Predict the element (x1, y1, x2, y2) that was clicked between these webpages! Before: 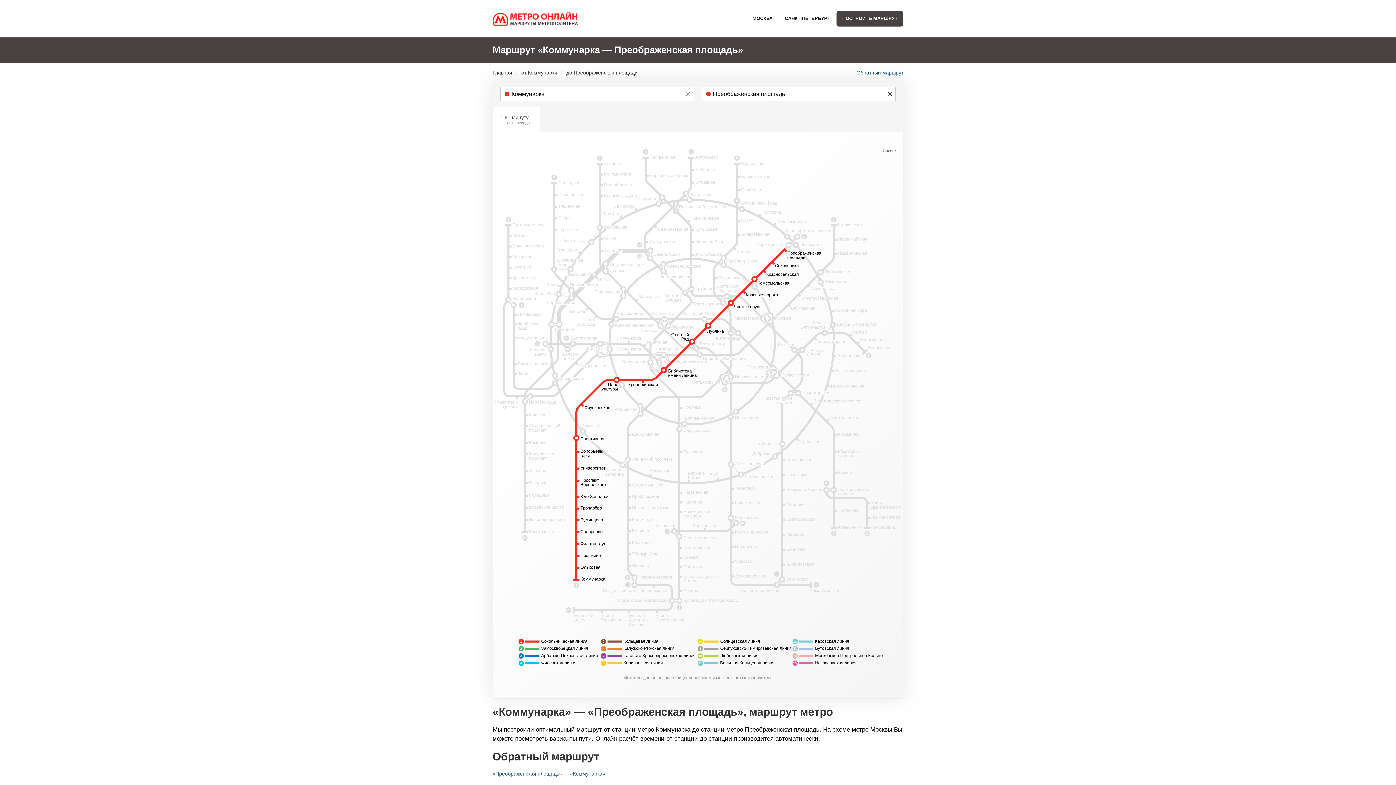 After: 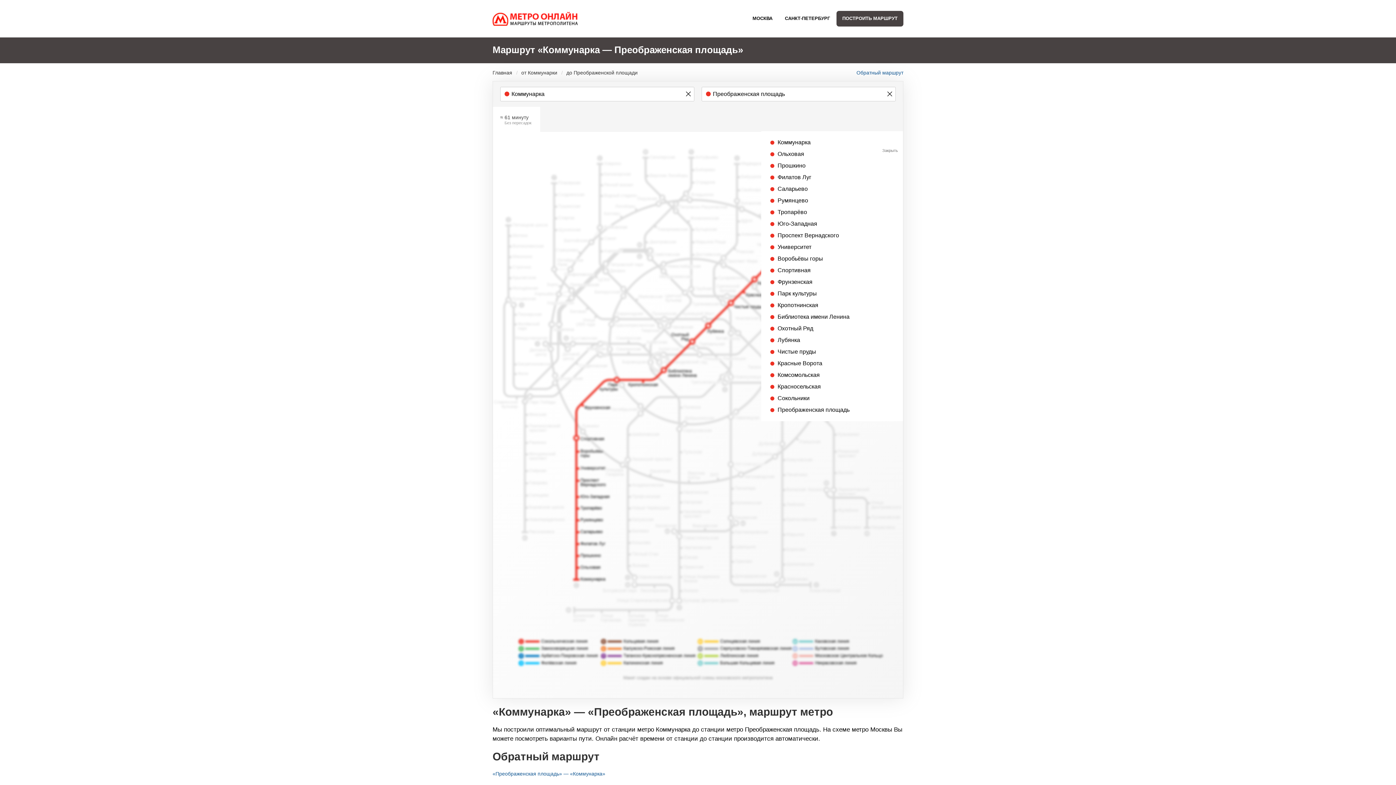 Action: bbox: (882, 135, 897, 150)